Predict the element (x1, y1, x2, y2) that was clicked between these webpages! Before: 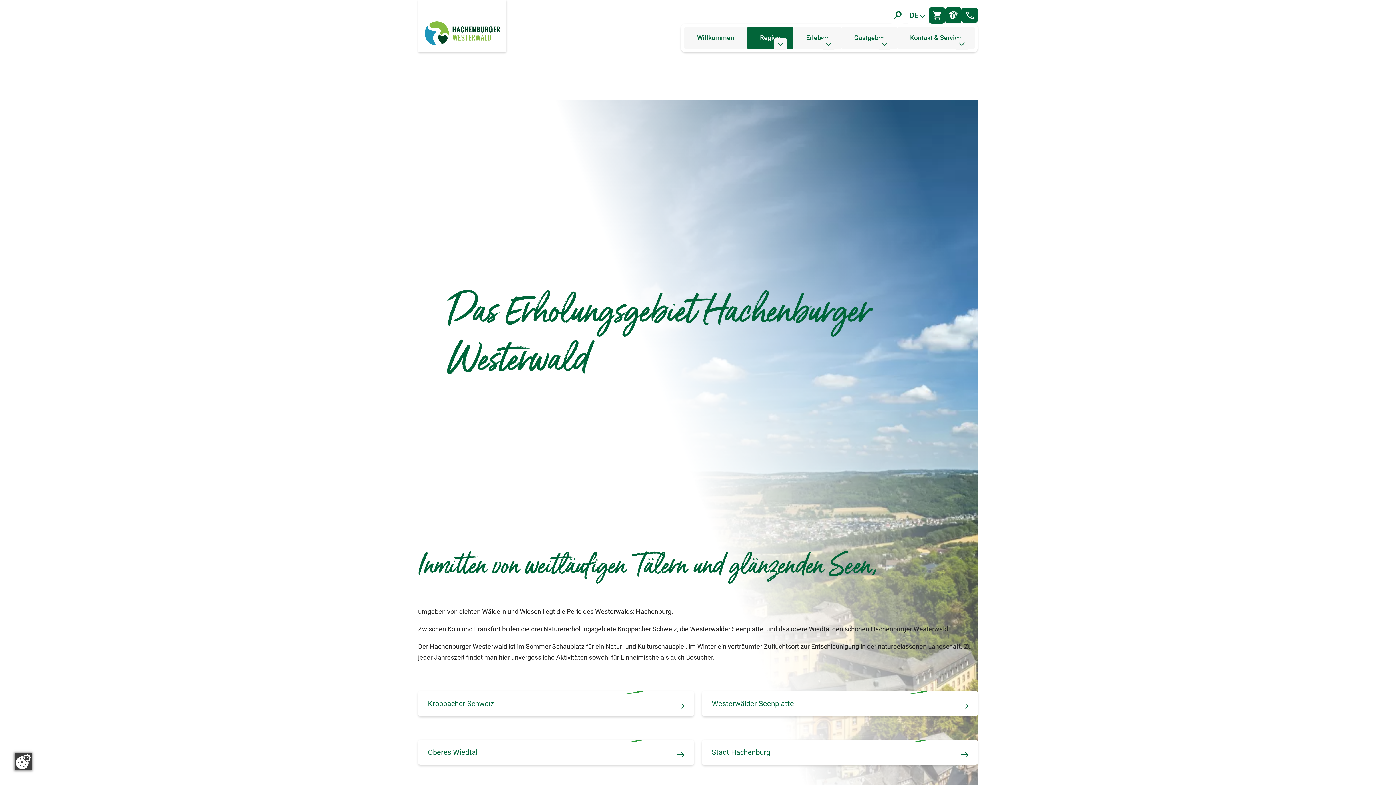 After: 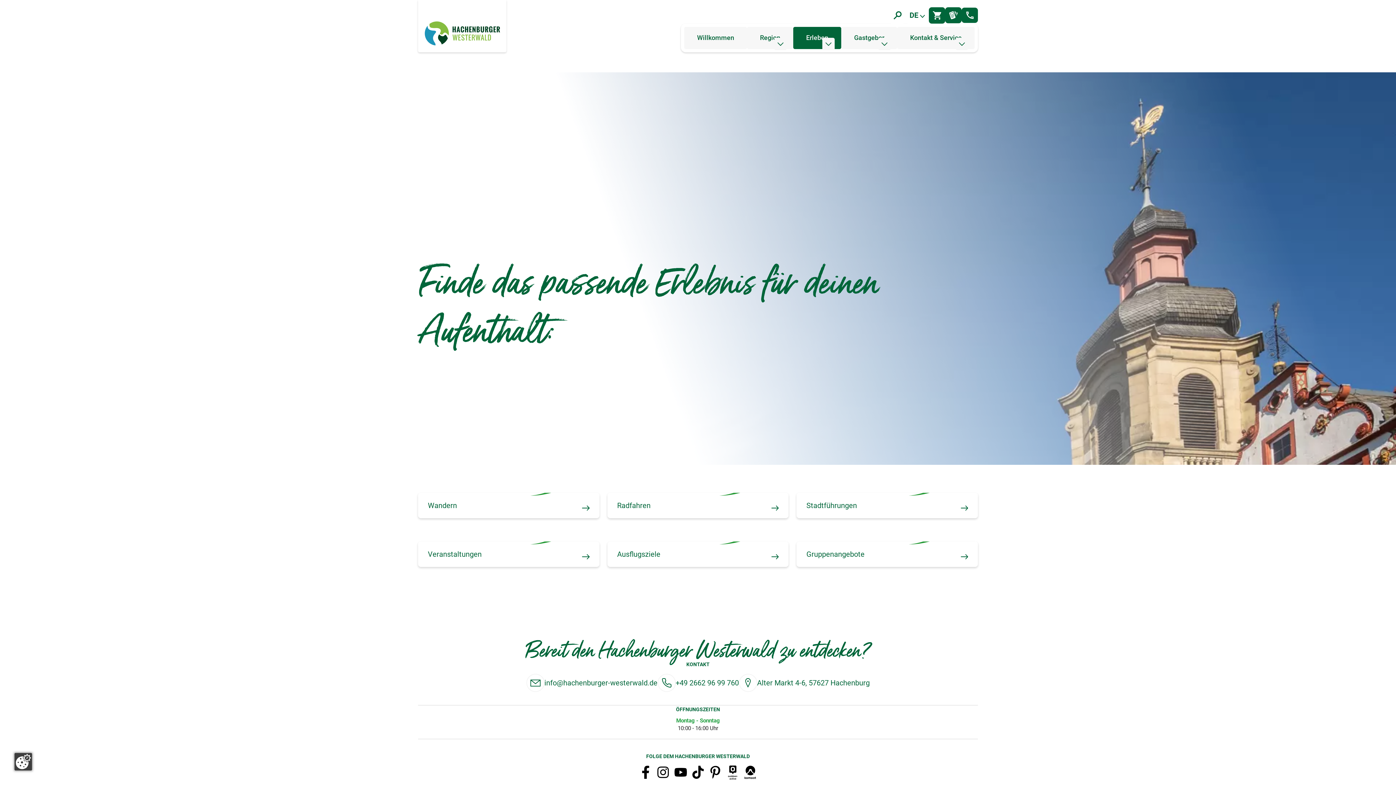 Action: bbox: (793, 26, 841, 48) label: Erleben